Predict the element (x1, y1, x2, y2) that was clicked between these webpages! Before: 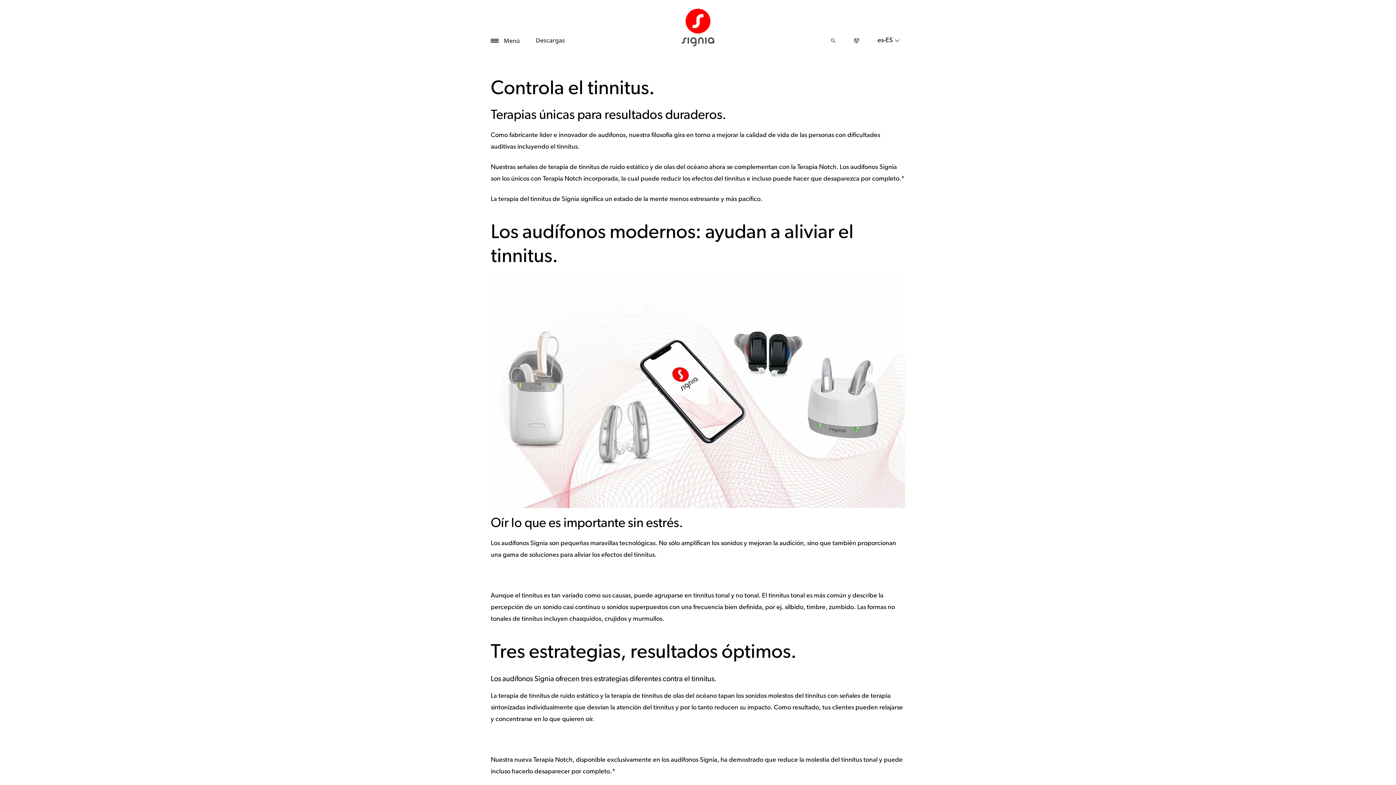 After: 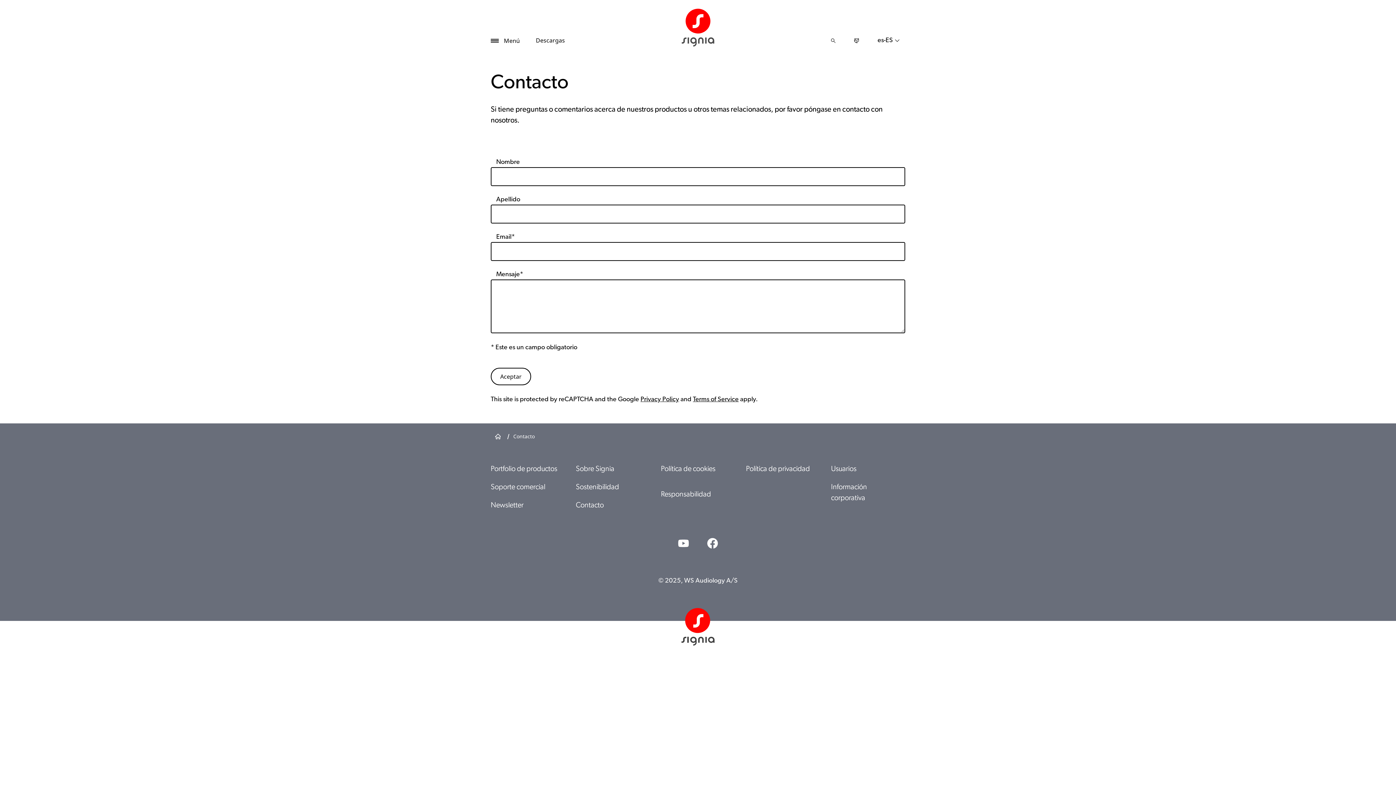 Action: bbox: (849, 33, 864, 48)